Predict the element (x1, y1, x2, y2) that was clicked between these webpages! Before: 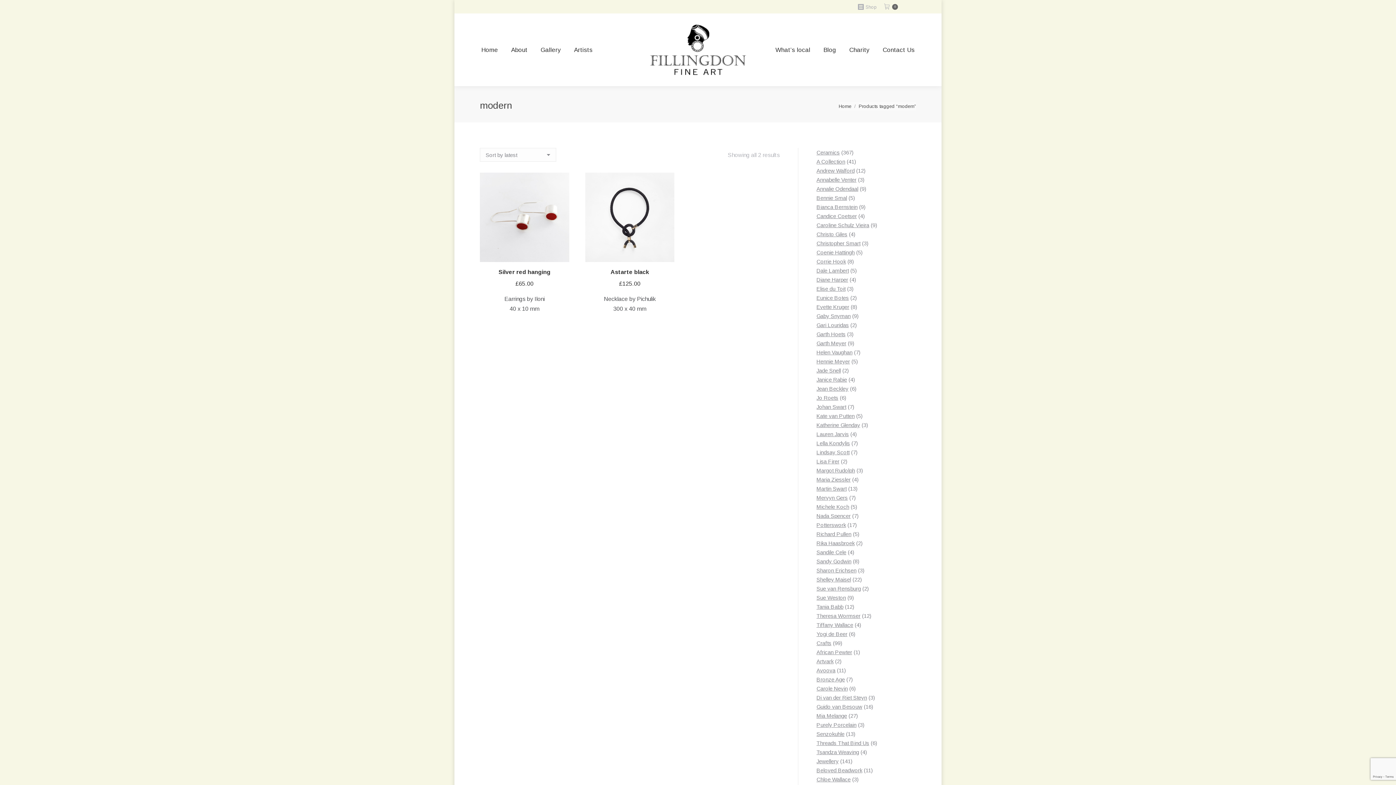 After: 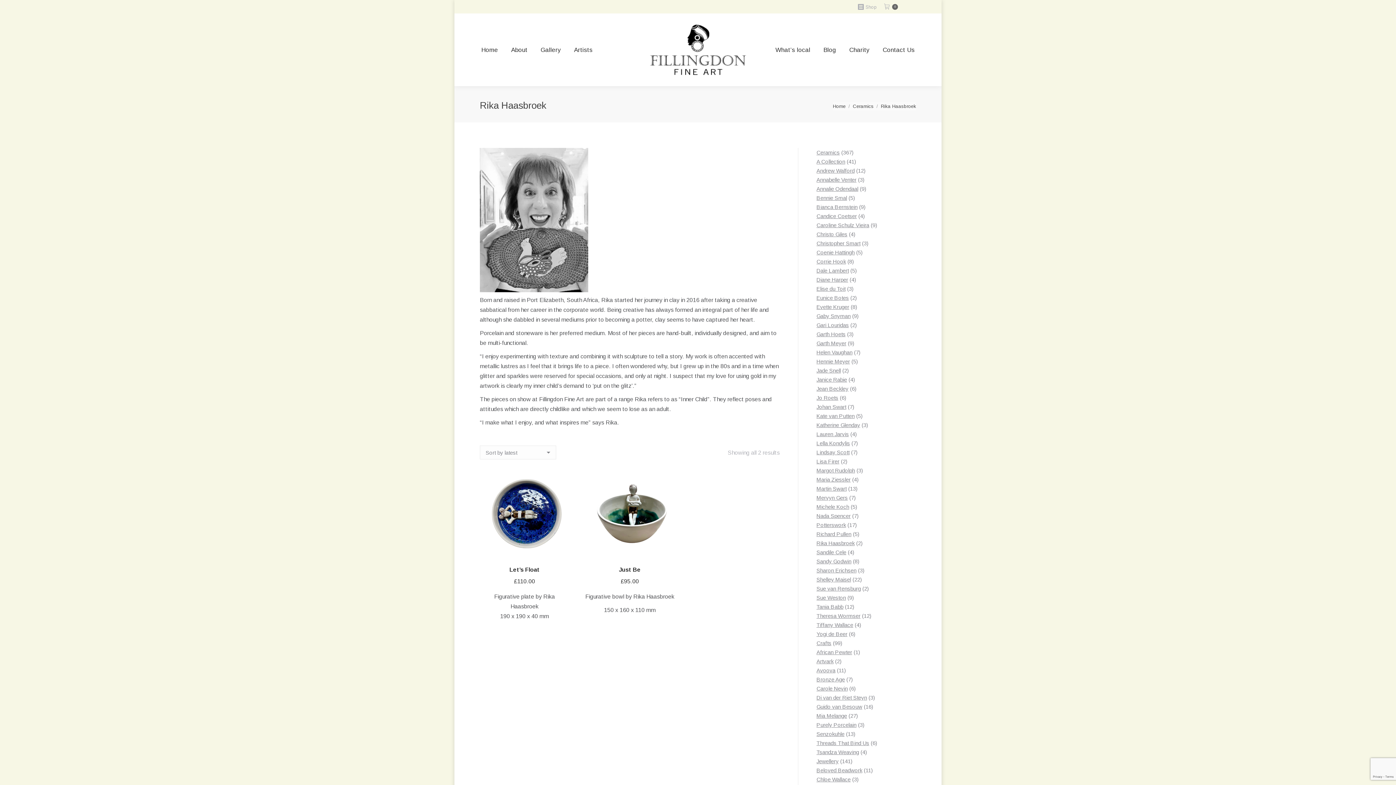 Action: label: Rika Haasbroek bbox: (816, 540, 854, 546)